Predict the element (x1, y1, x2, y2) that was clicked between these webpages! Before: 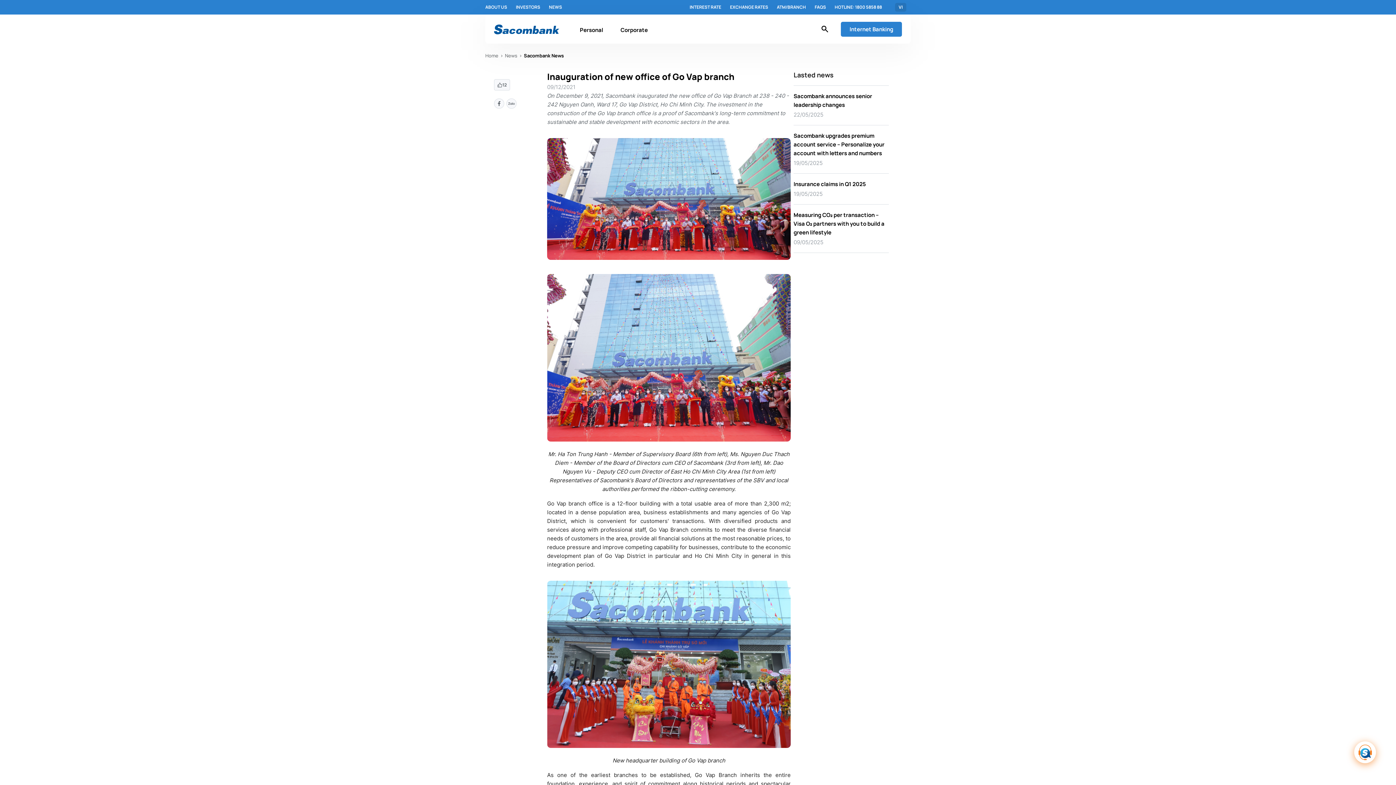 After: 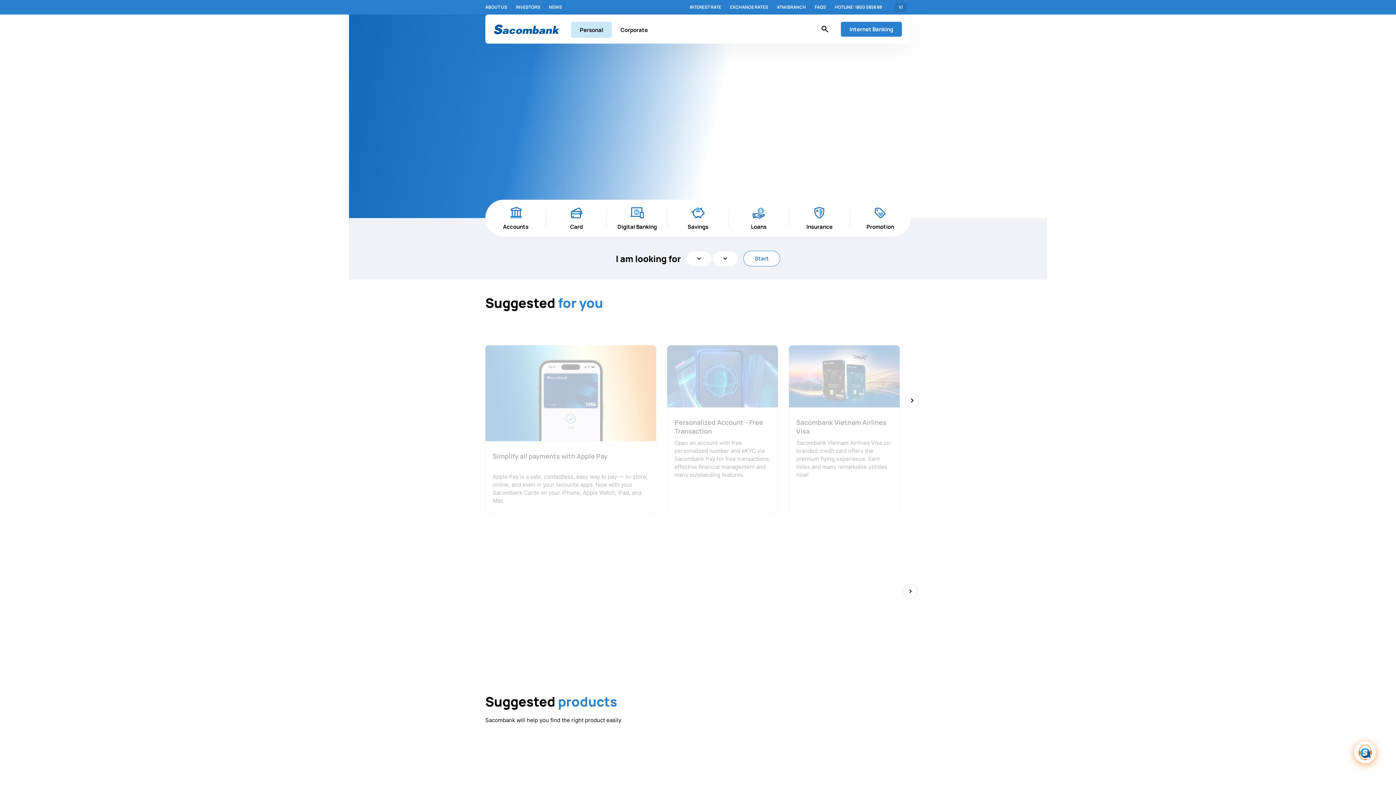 Action: bbox: (494, 28, 559, 36)